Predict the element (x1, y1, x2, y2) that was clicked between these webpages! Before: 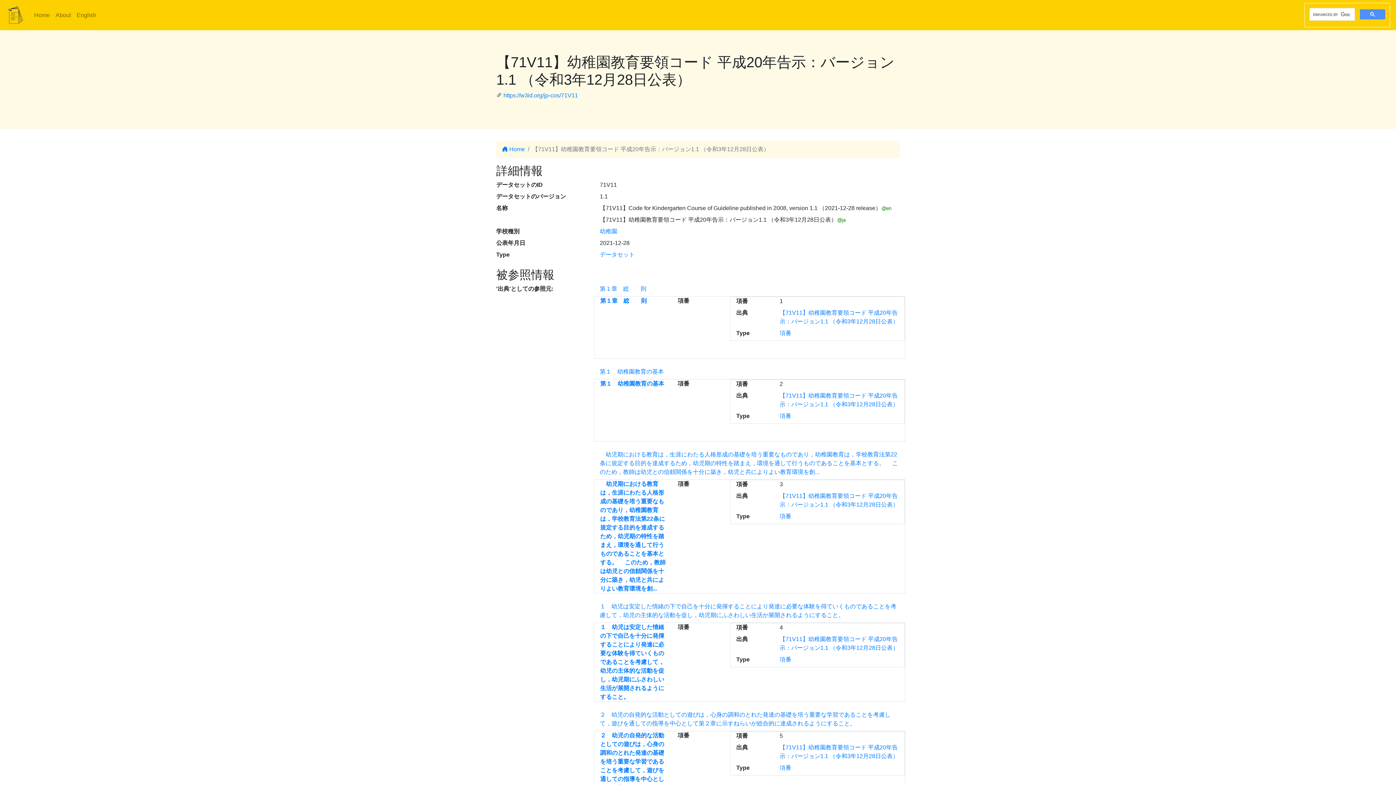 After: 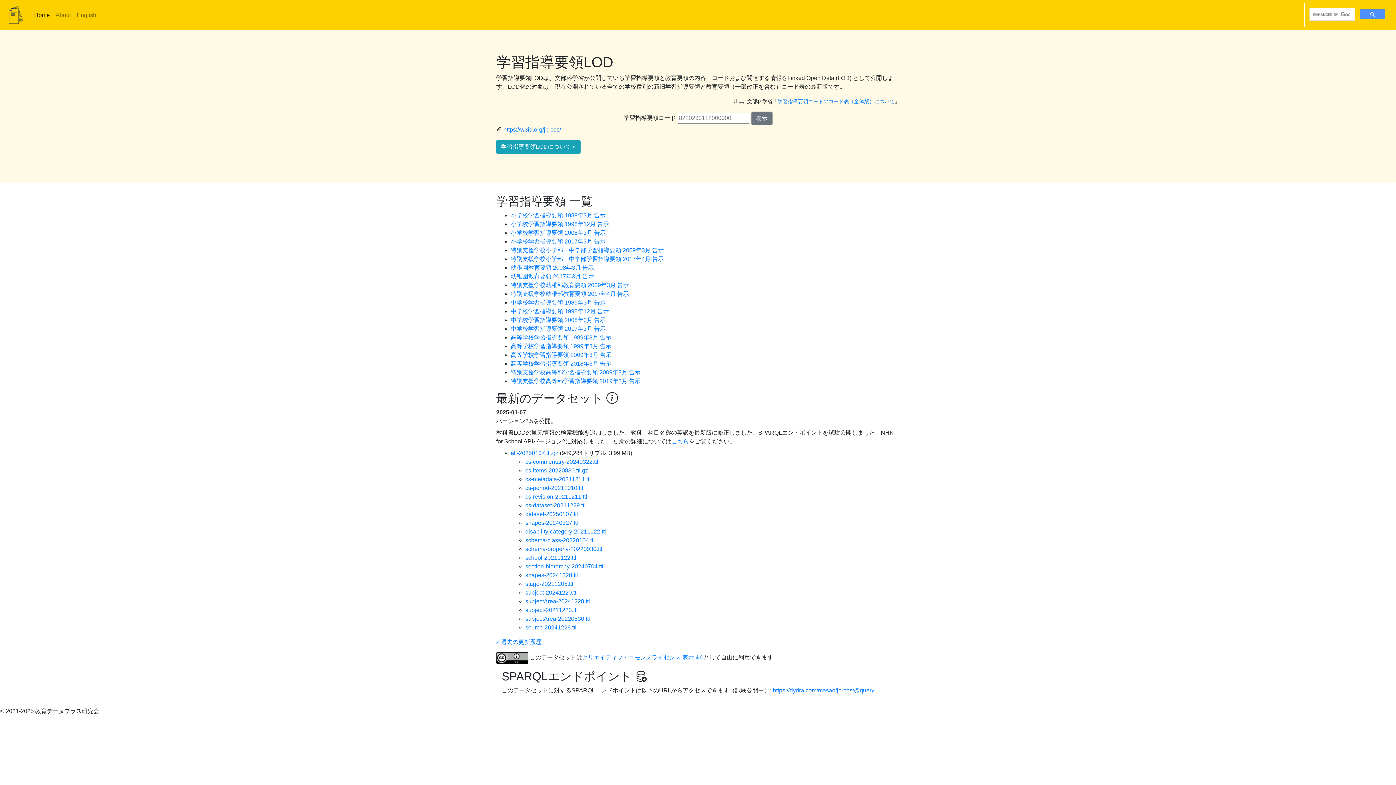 Action: bbox: (502, 146, 525, 152) label:  Home